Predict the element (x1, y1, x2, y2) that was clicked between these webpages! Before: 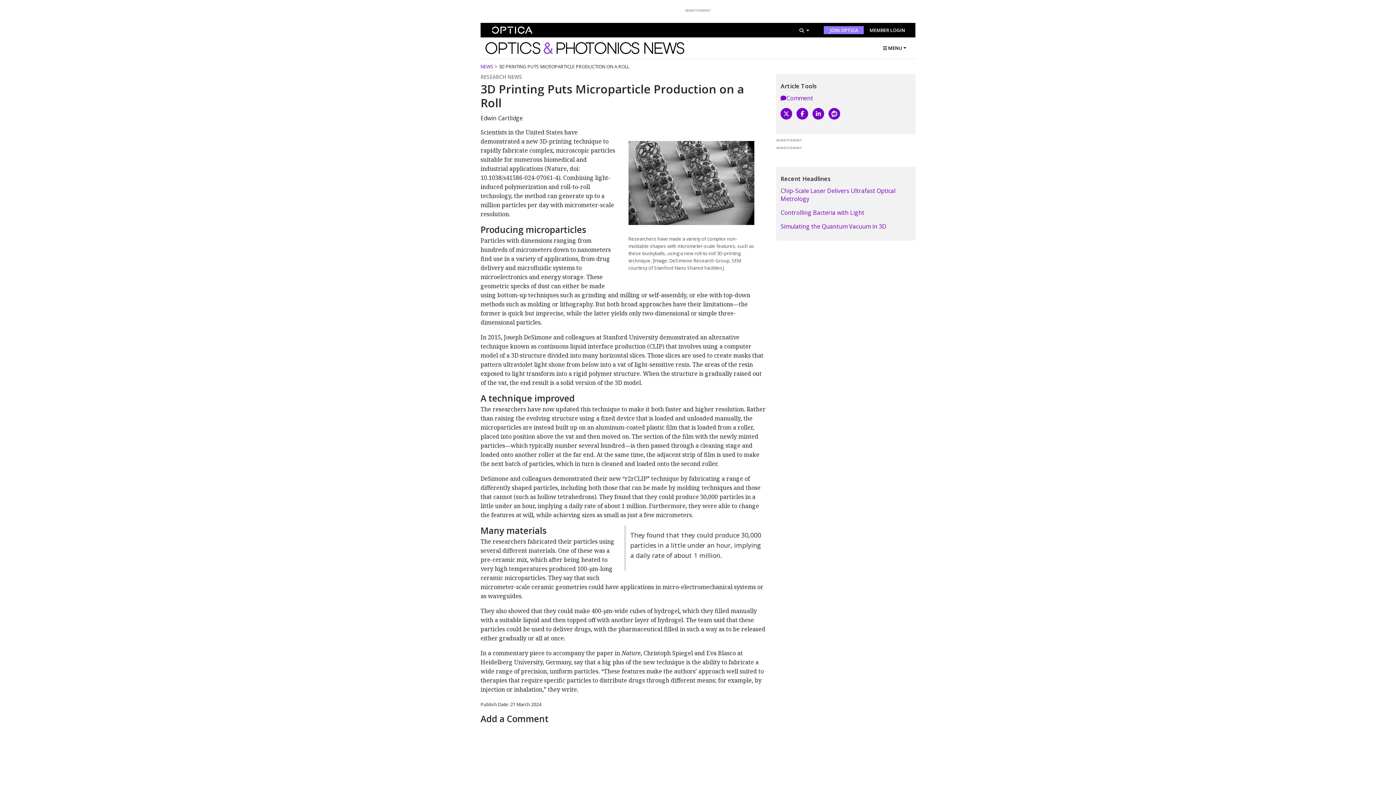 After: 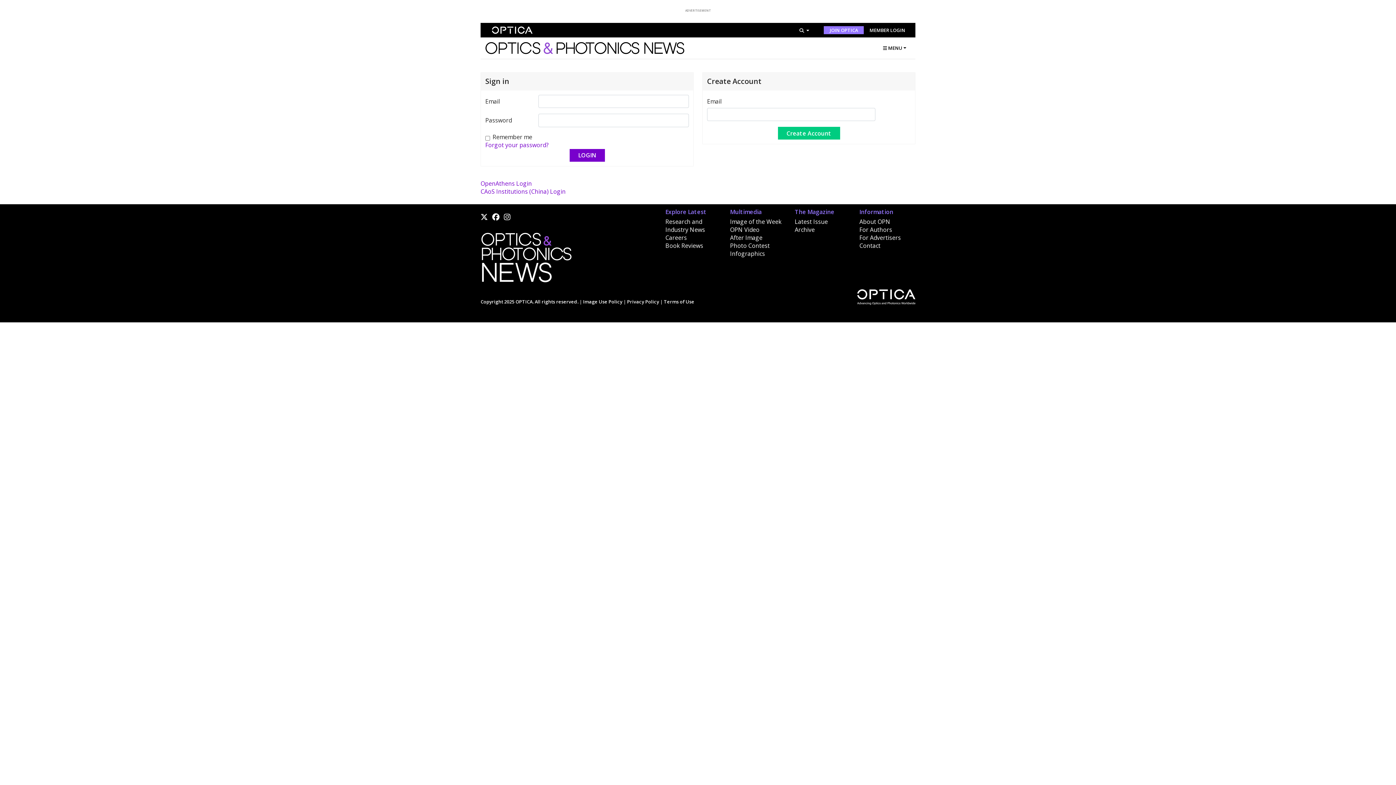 Action: label: MEMBER LOGIN bbox: (864, 26, 911, 34)